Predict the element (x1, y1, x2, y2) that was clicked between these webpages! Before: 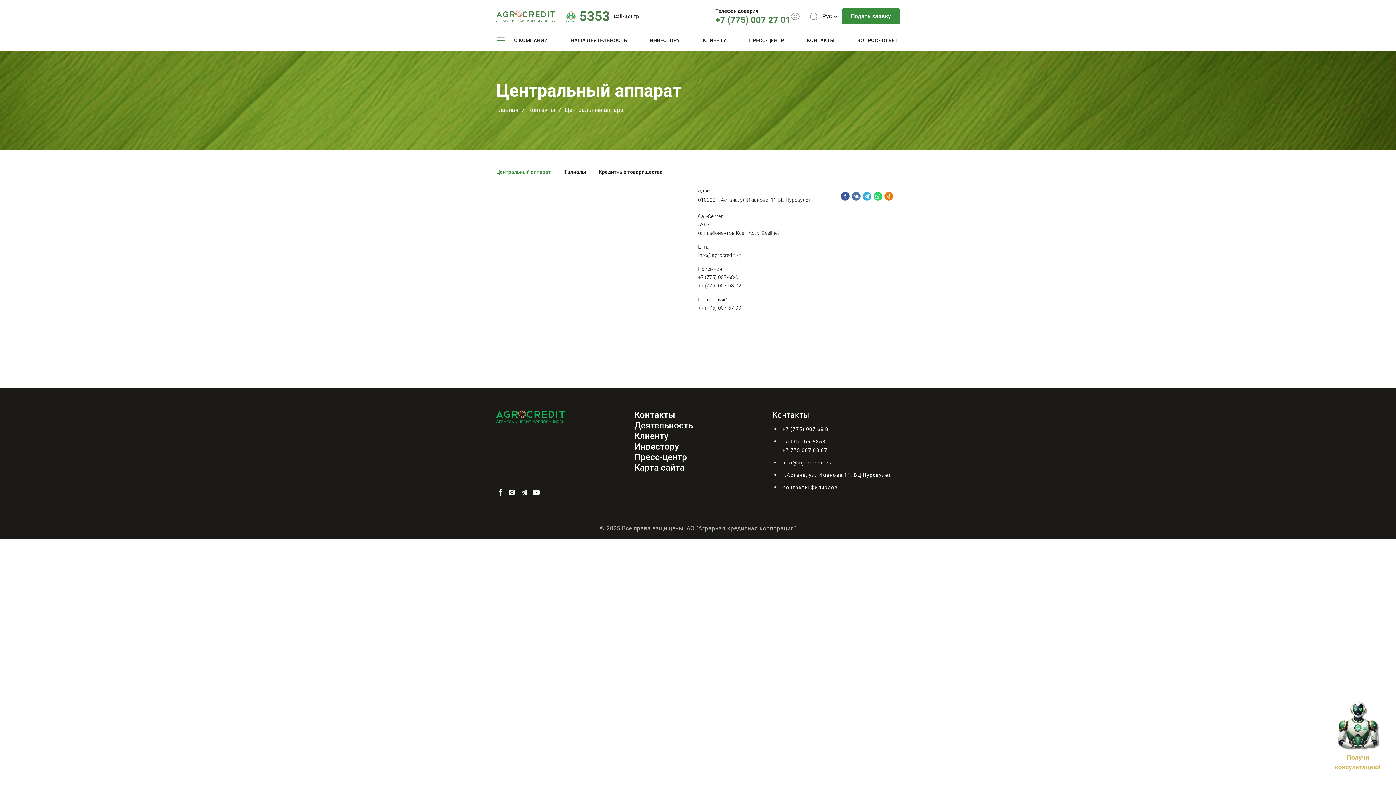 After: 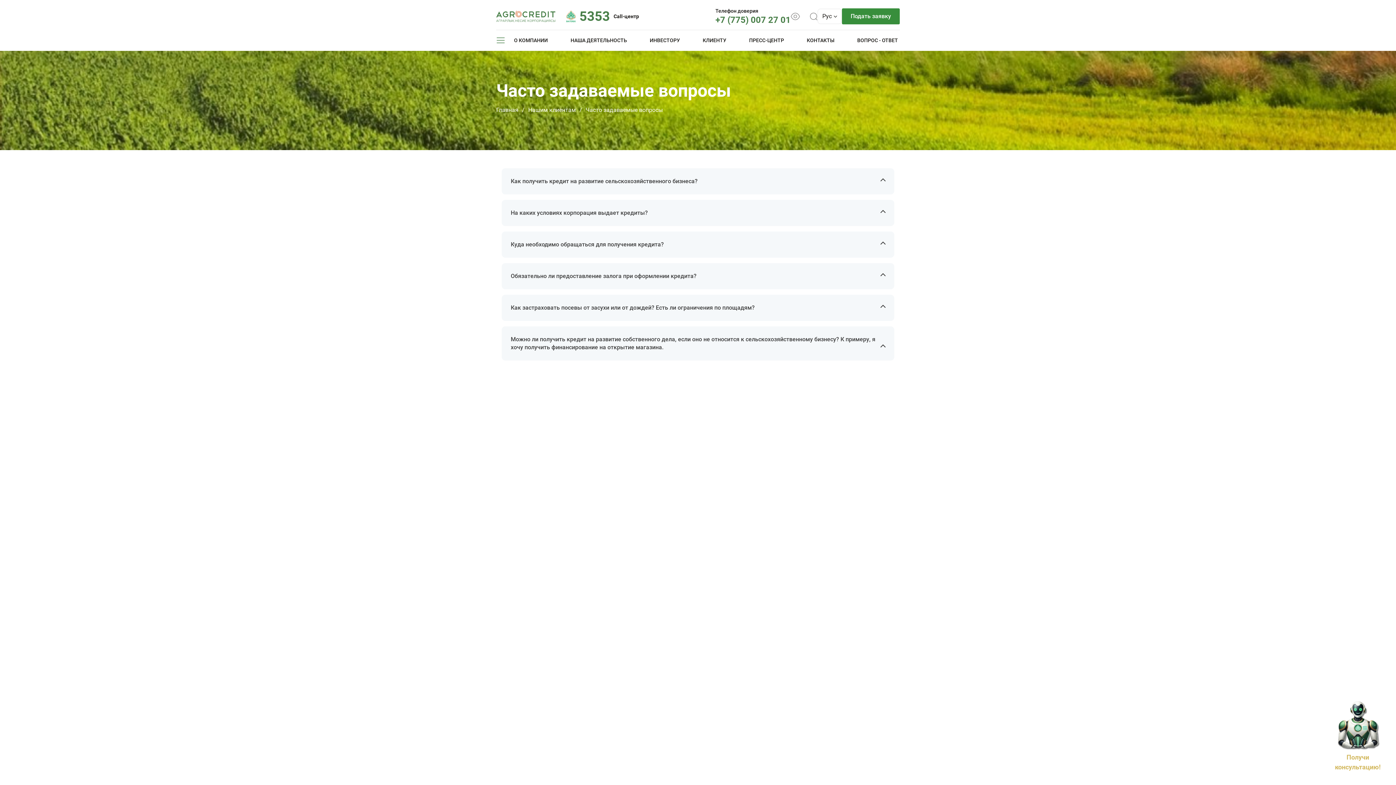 Action: bbox: (855, 30, 899, 50) label: ВОПРОС - ОТВЕТ